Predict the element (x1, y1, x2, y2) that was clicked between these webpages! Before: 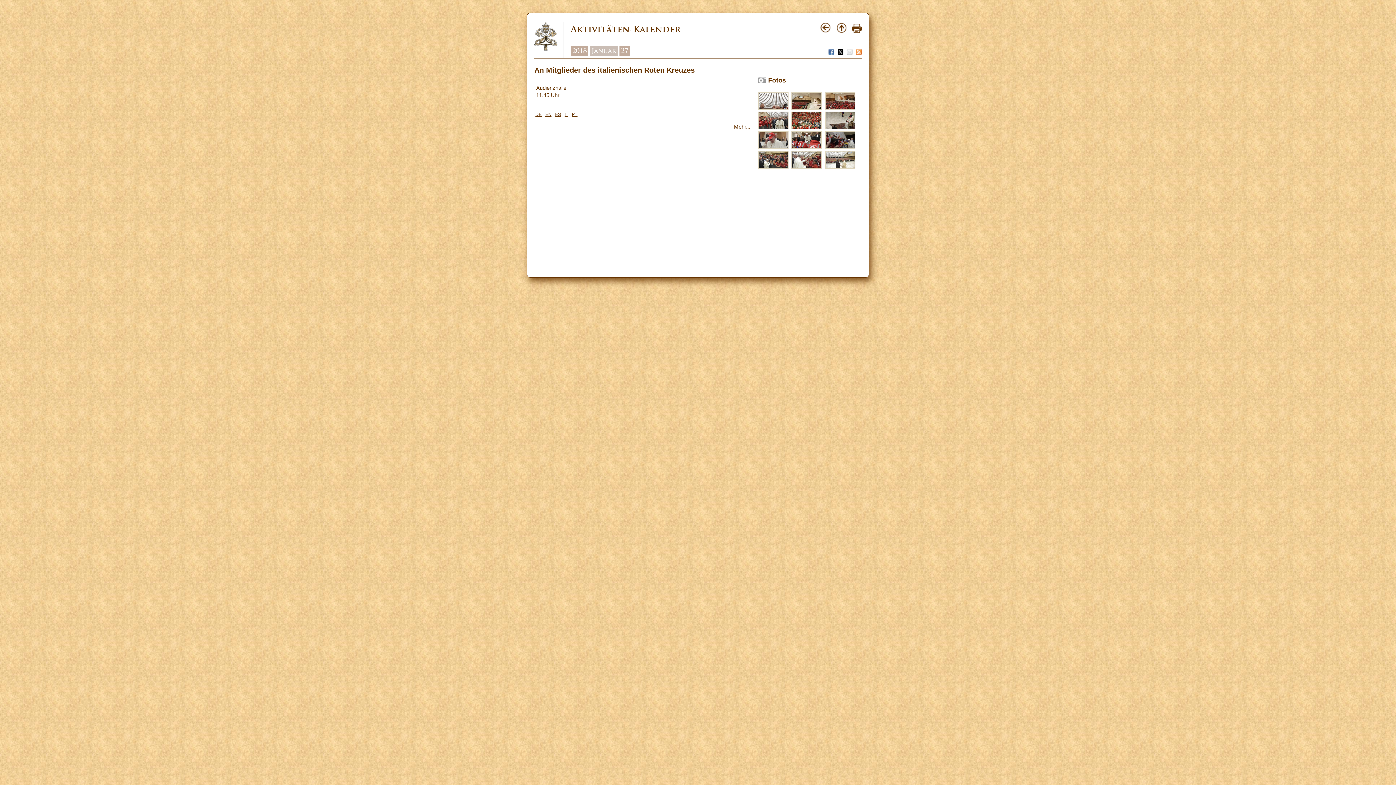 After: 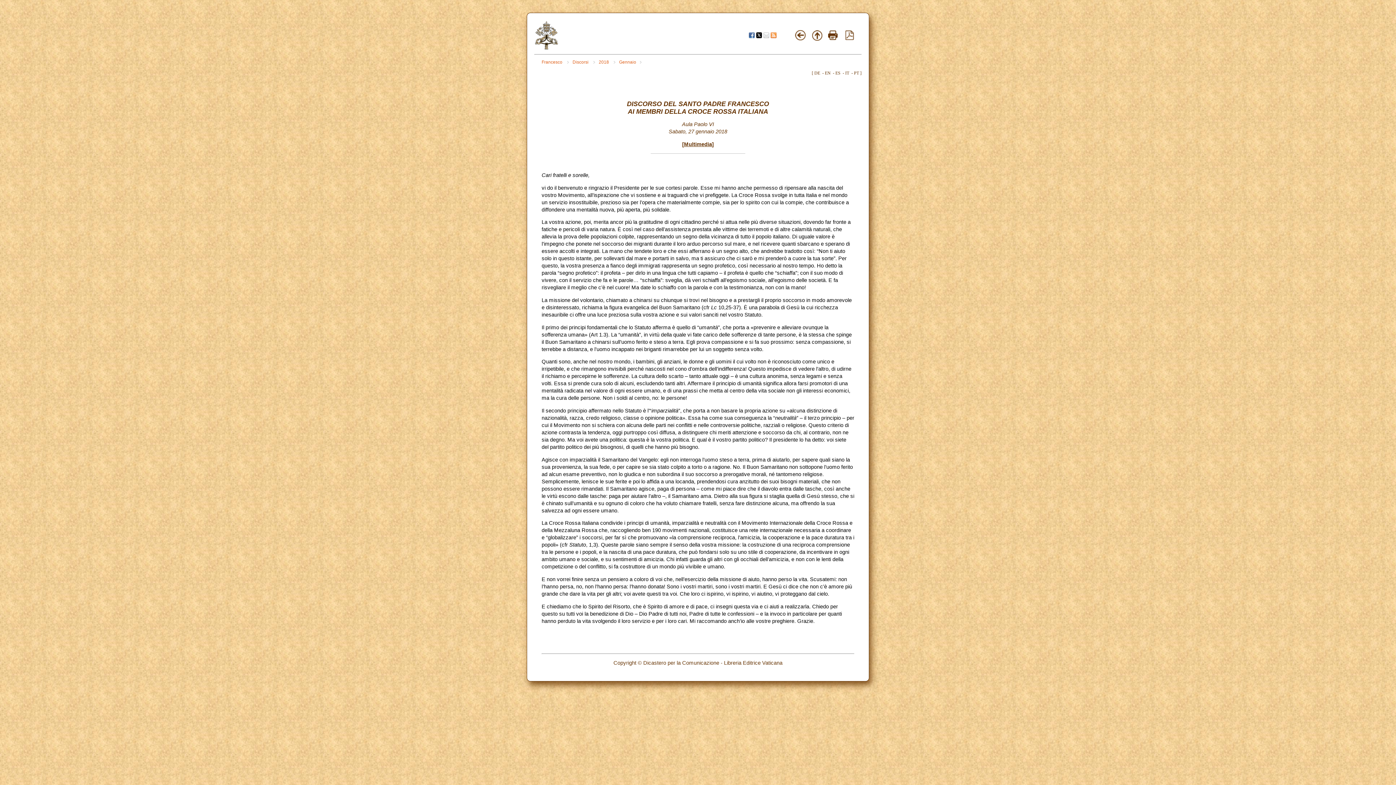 Action: label: IT bbox: (564, 111, 568, 117)